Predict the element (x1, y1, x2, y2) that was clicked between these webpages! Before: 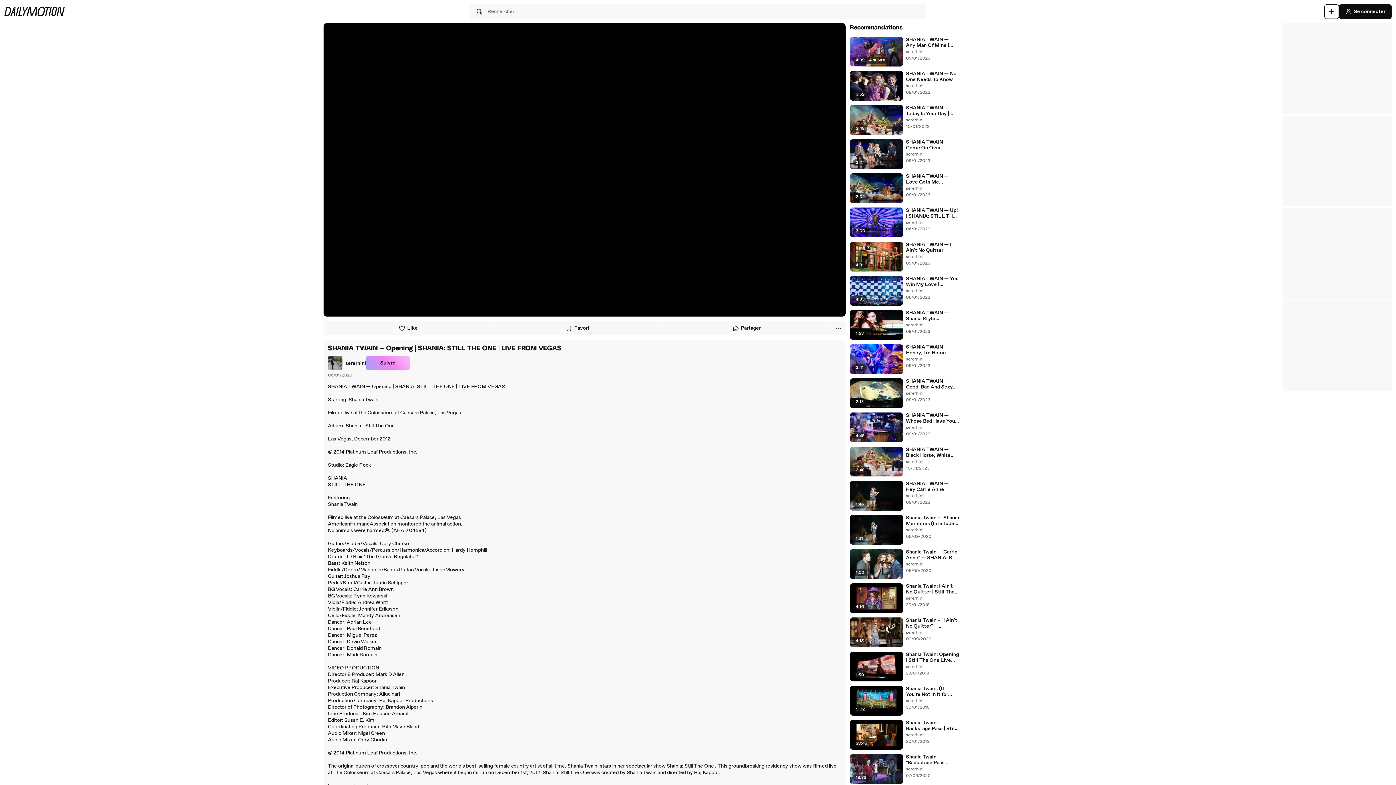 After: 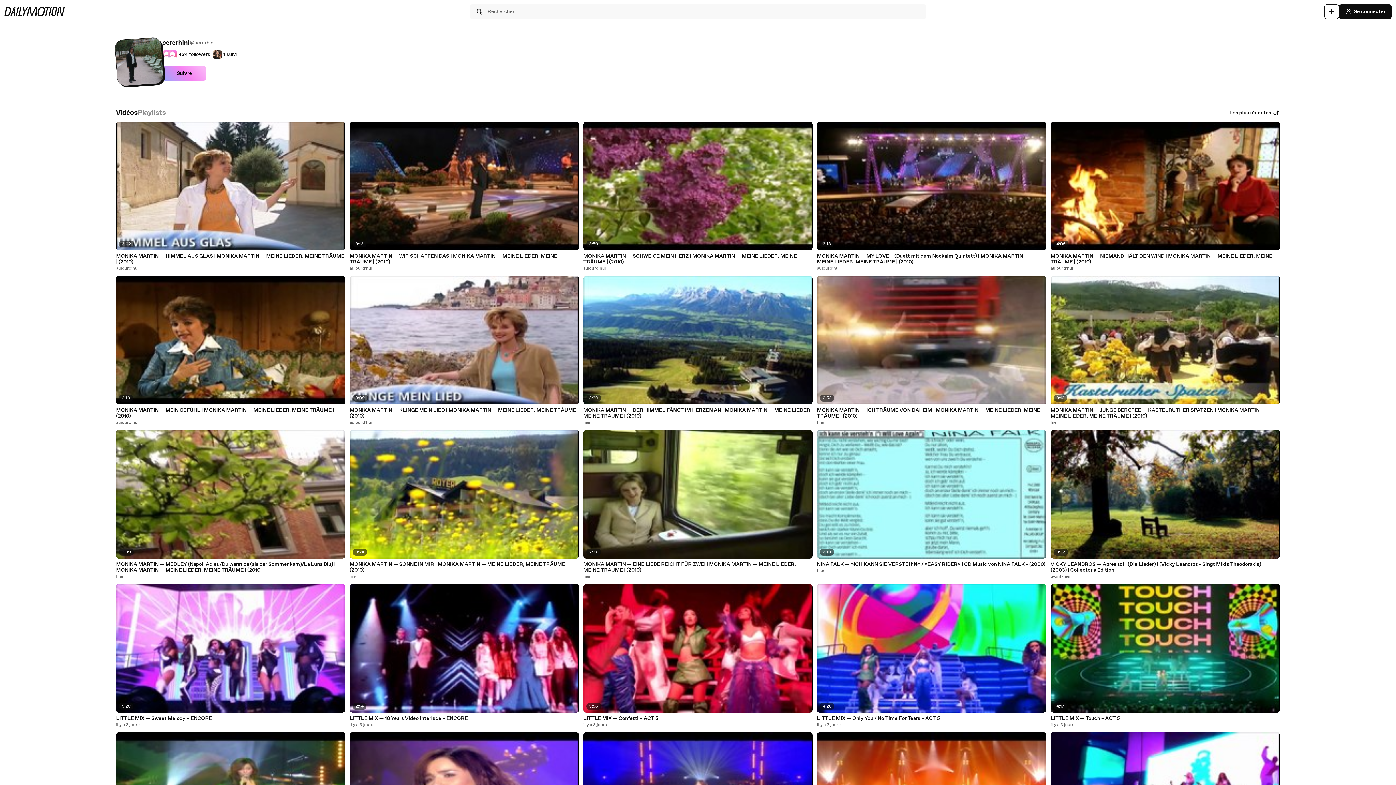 Action: bbox: (906, 287, 923, 294) label: sererhini